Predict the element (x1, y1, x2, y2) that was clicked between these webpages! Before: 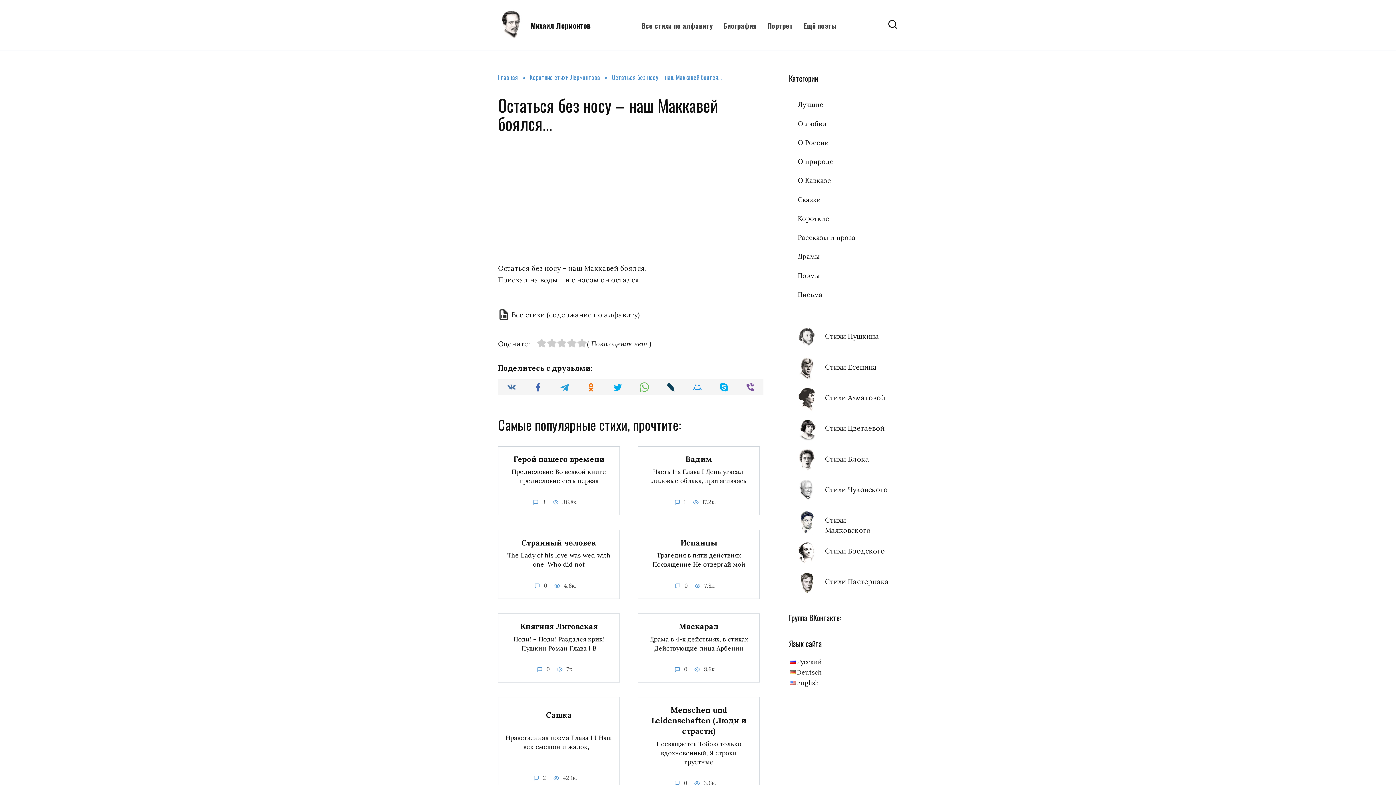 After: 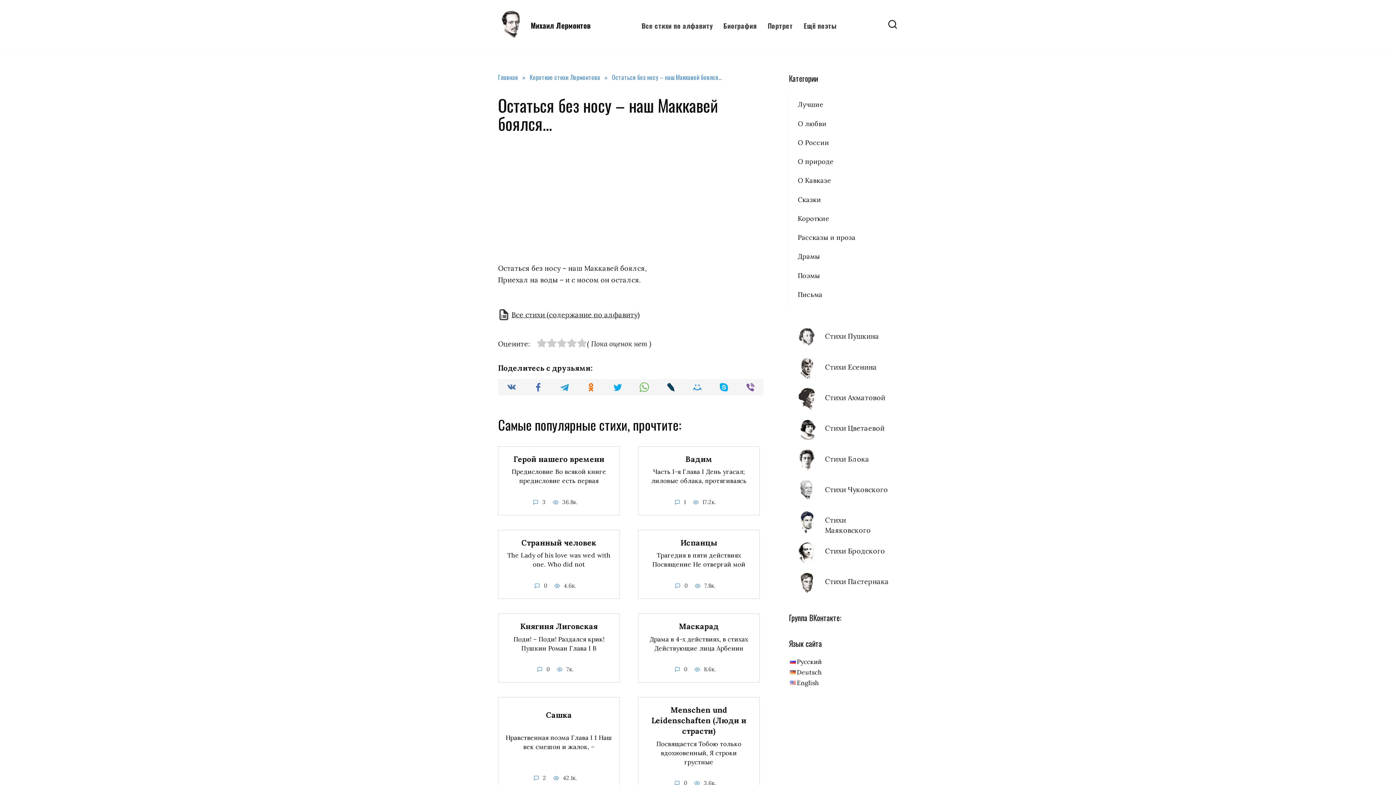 Action: bbox: (797, 658, 822, 666) label: Русский